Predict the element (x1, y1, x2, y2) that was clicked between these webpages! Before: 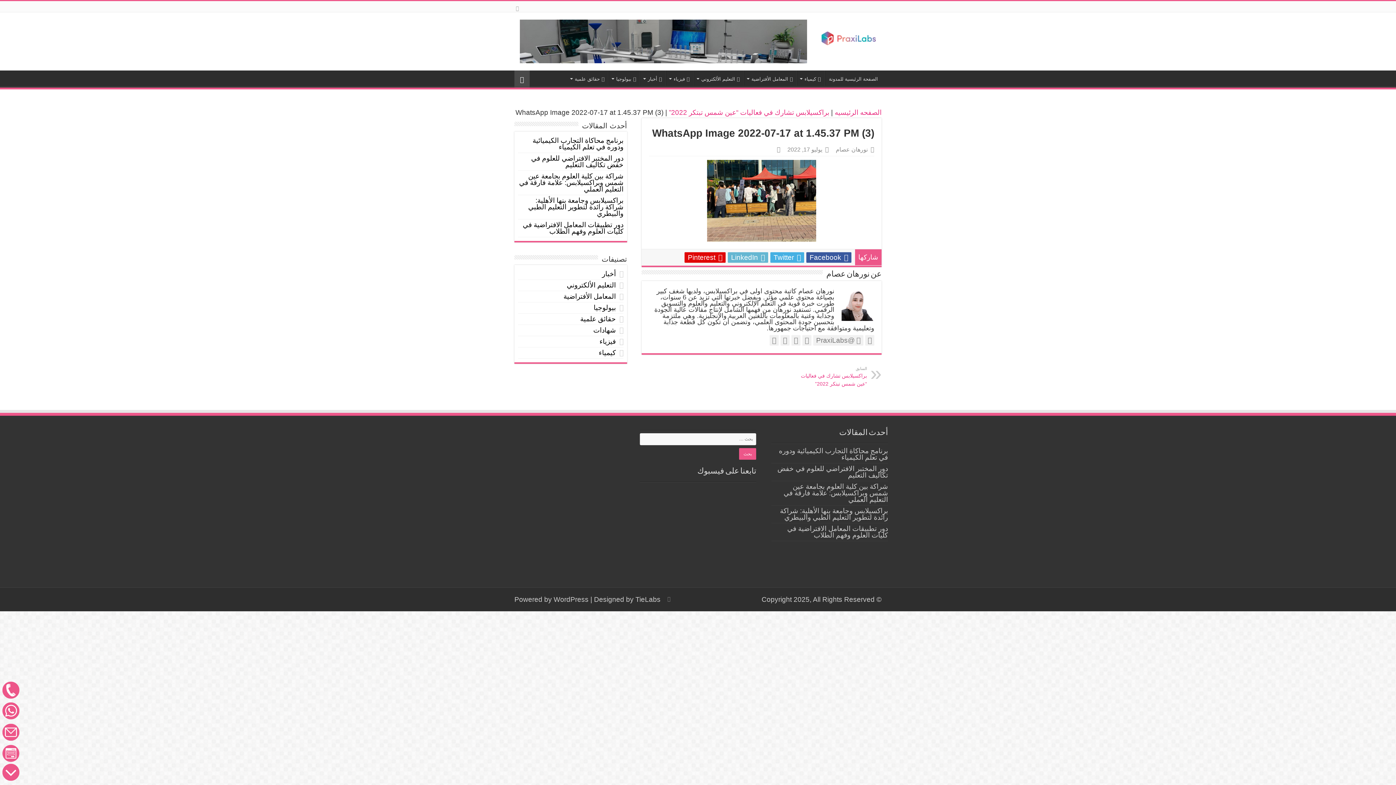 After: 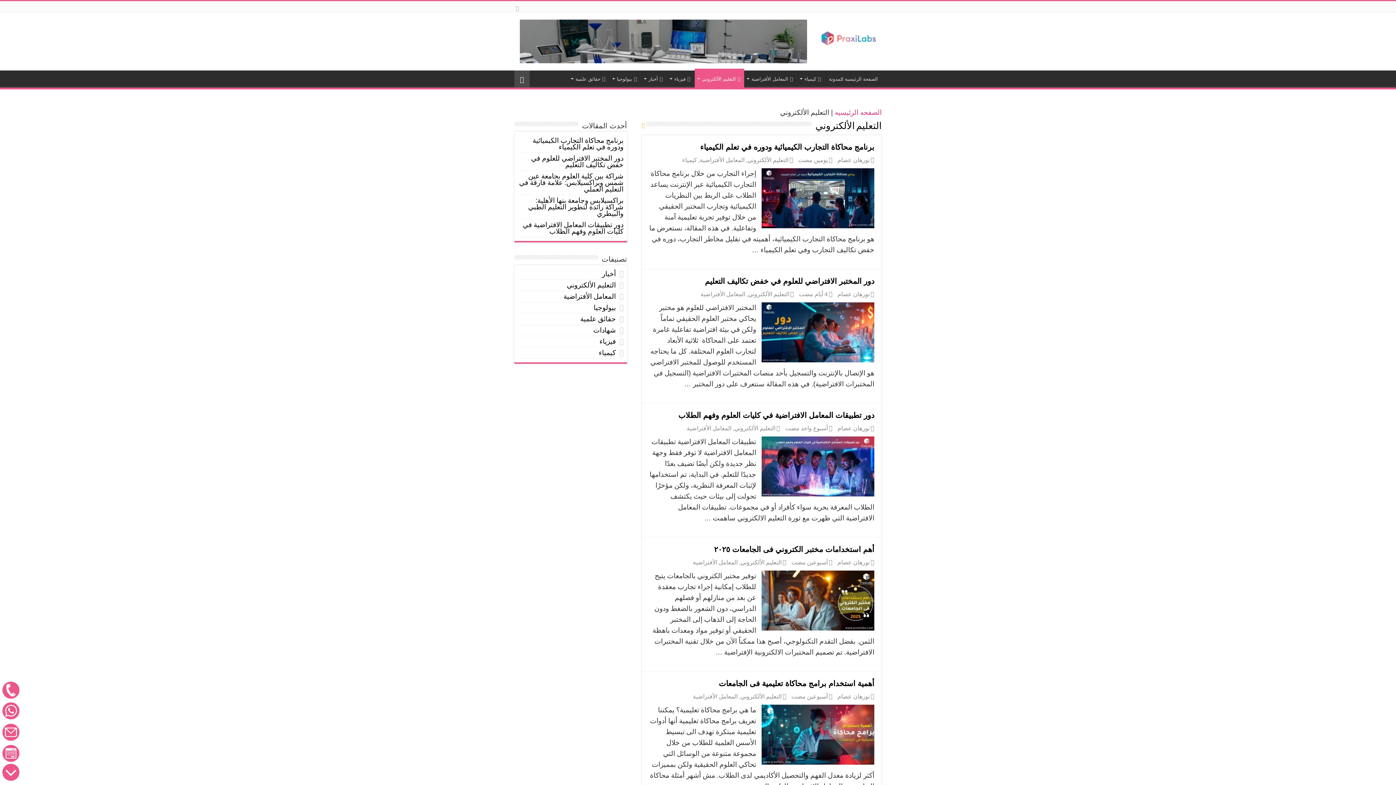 Action: label: التعليم الألكتروني bbox: (694, 70, 744, 85)